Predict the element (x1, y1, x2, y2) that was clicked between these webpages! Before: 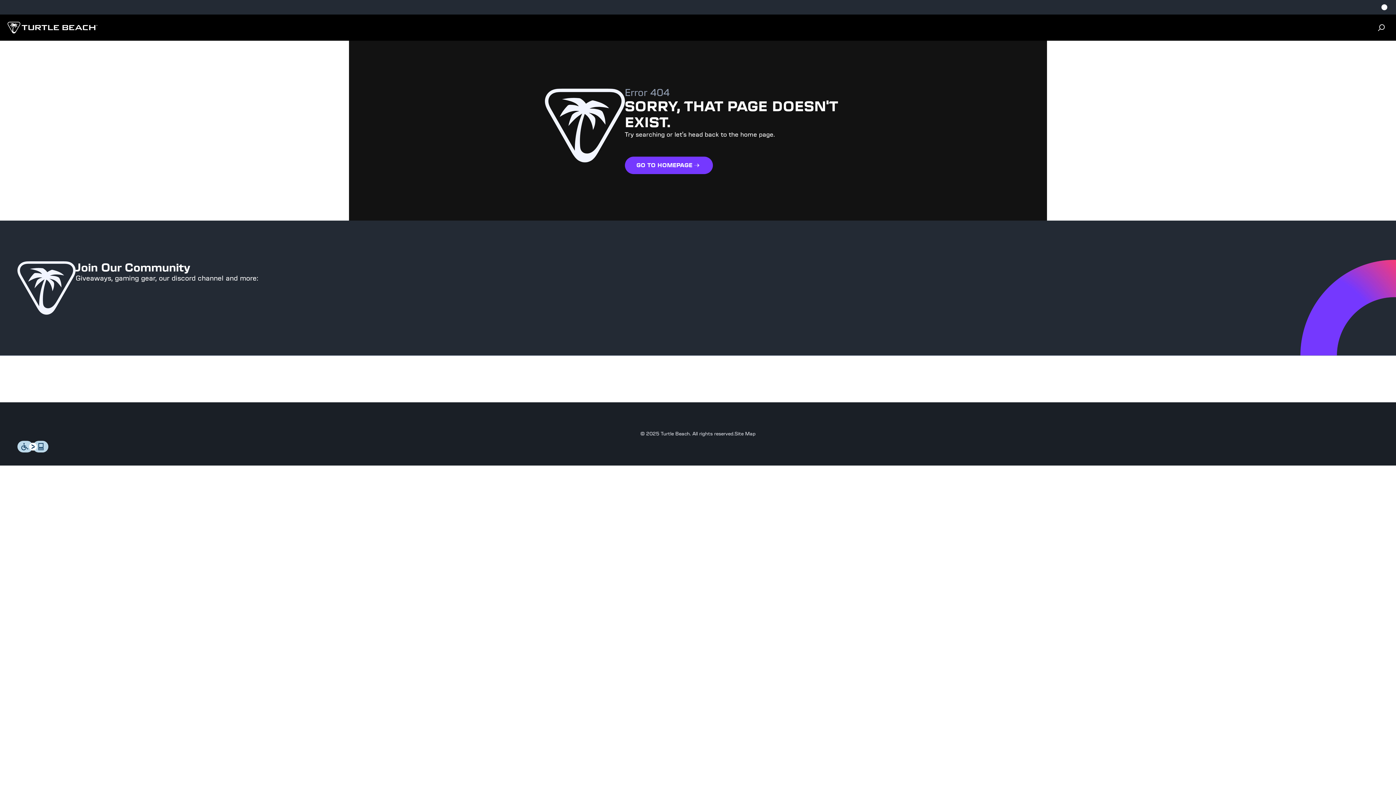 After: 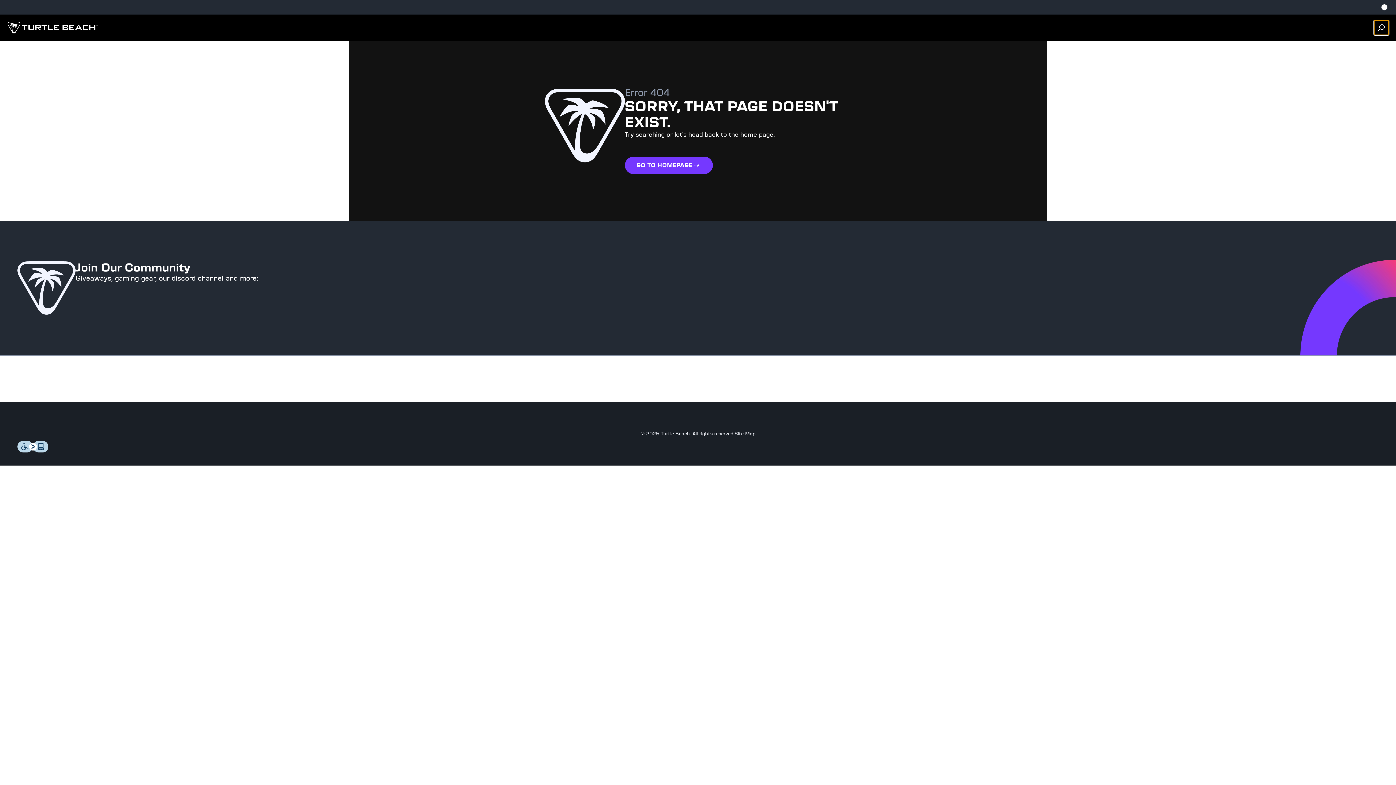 Action: label: Search bbox: (1374, 20, 1389, 34)